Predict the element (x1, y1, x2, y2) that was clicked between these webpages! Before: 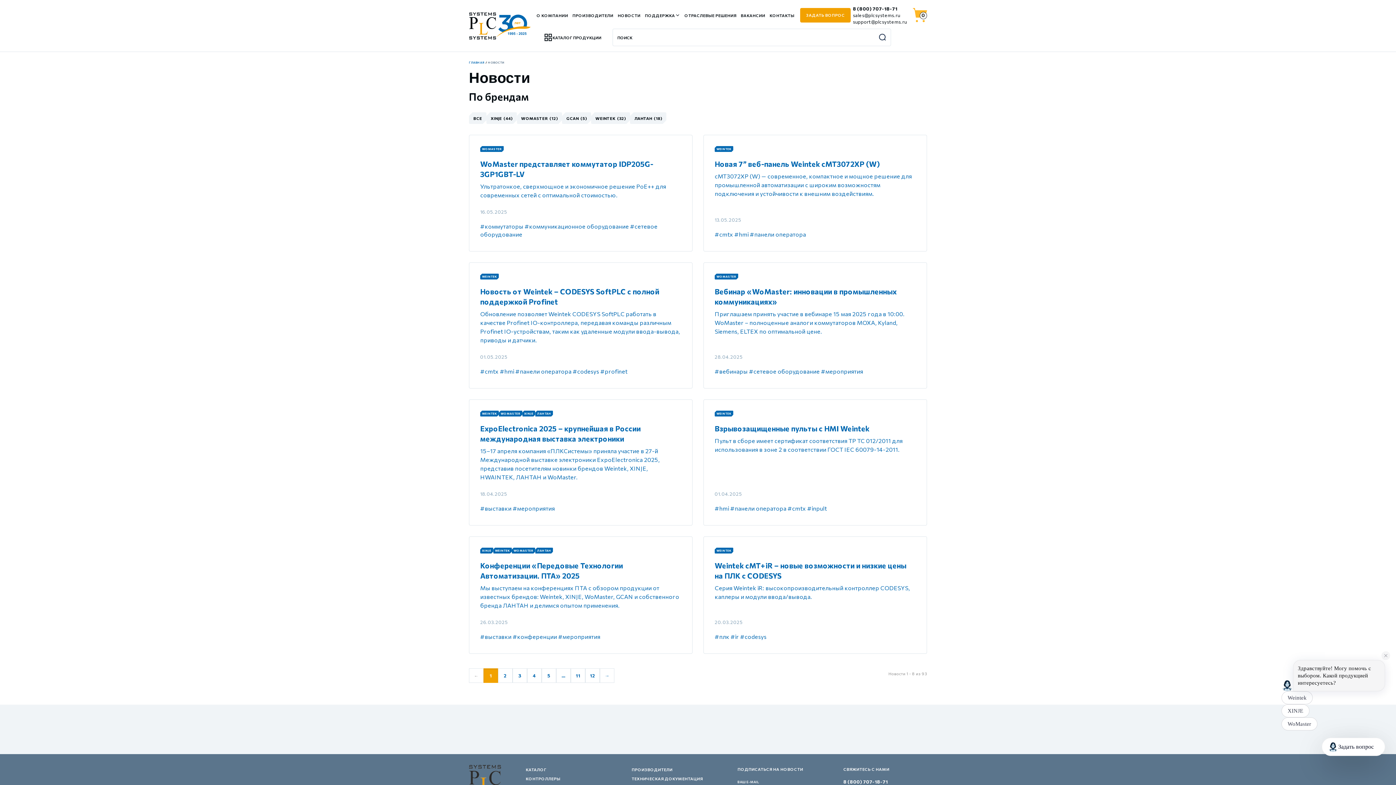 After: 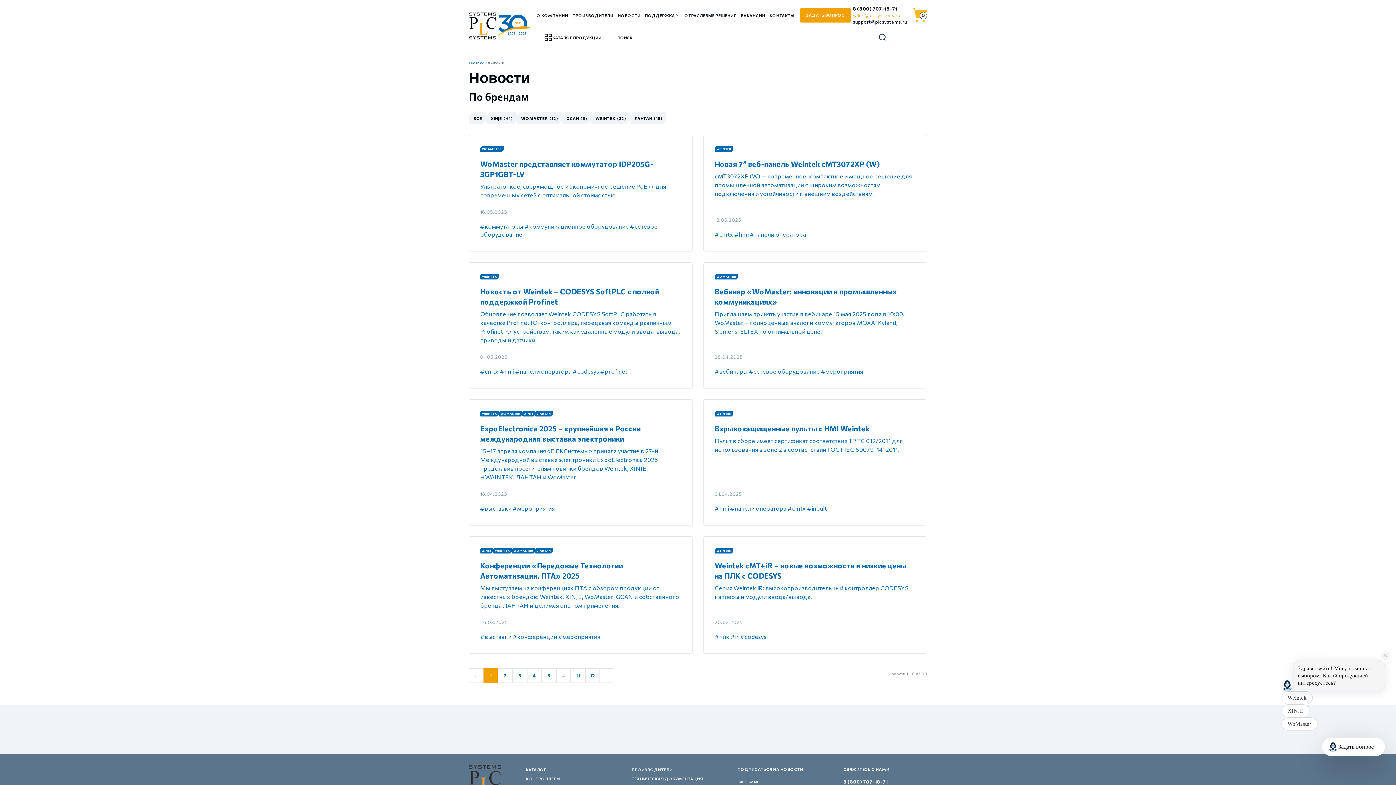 Action: bbox: (853, 12, 913, 18) label: sales@plcsystems.ru